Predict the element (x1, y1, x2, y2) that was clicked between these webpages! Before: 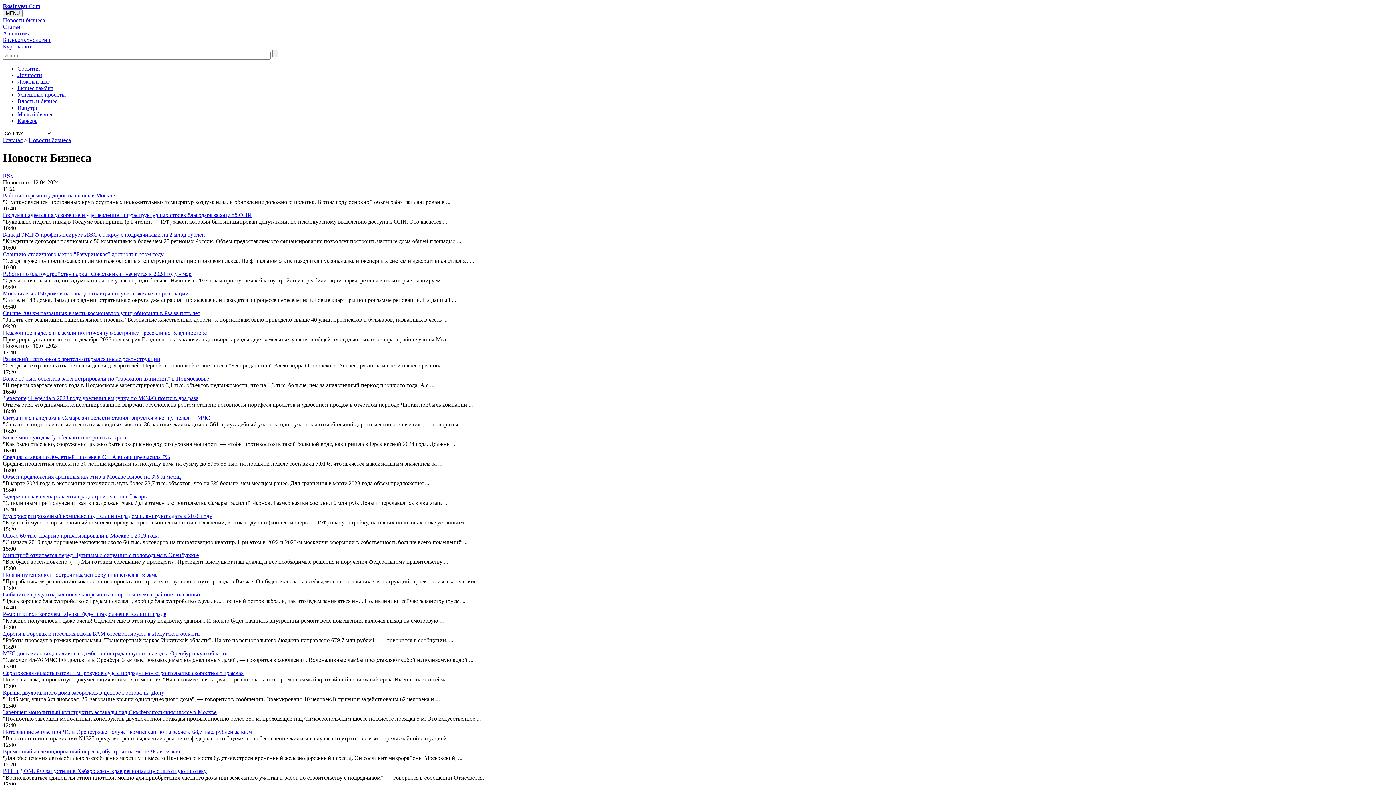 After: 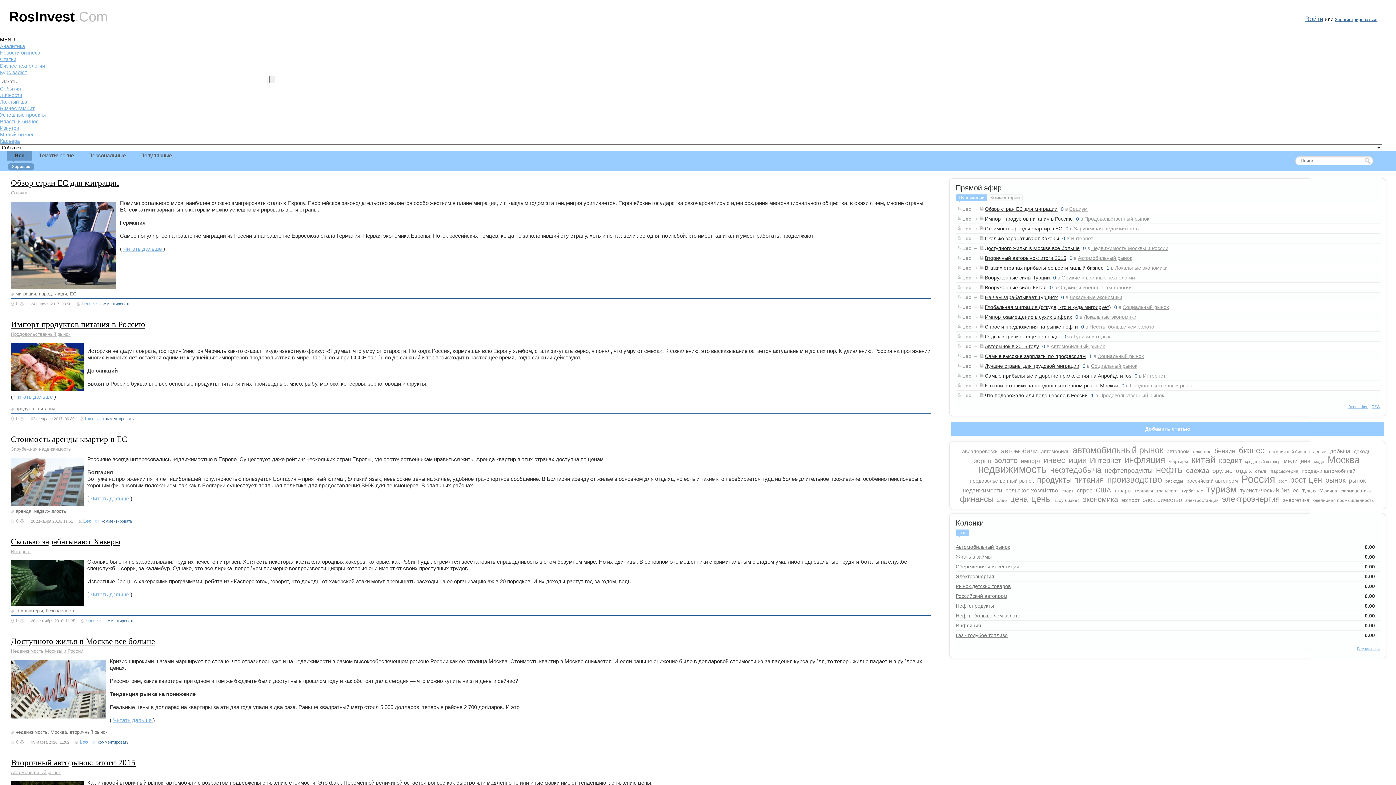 Action: label: Аналитика bbox: (2, 30, 30, 36)